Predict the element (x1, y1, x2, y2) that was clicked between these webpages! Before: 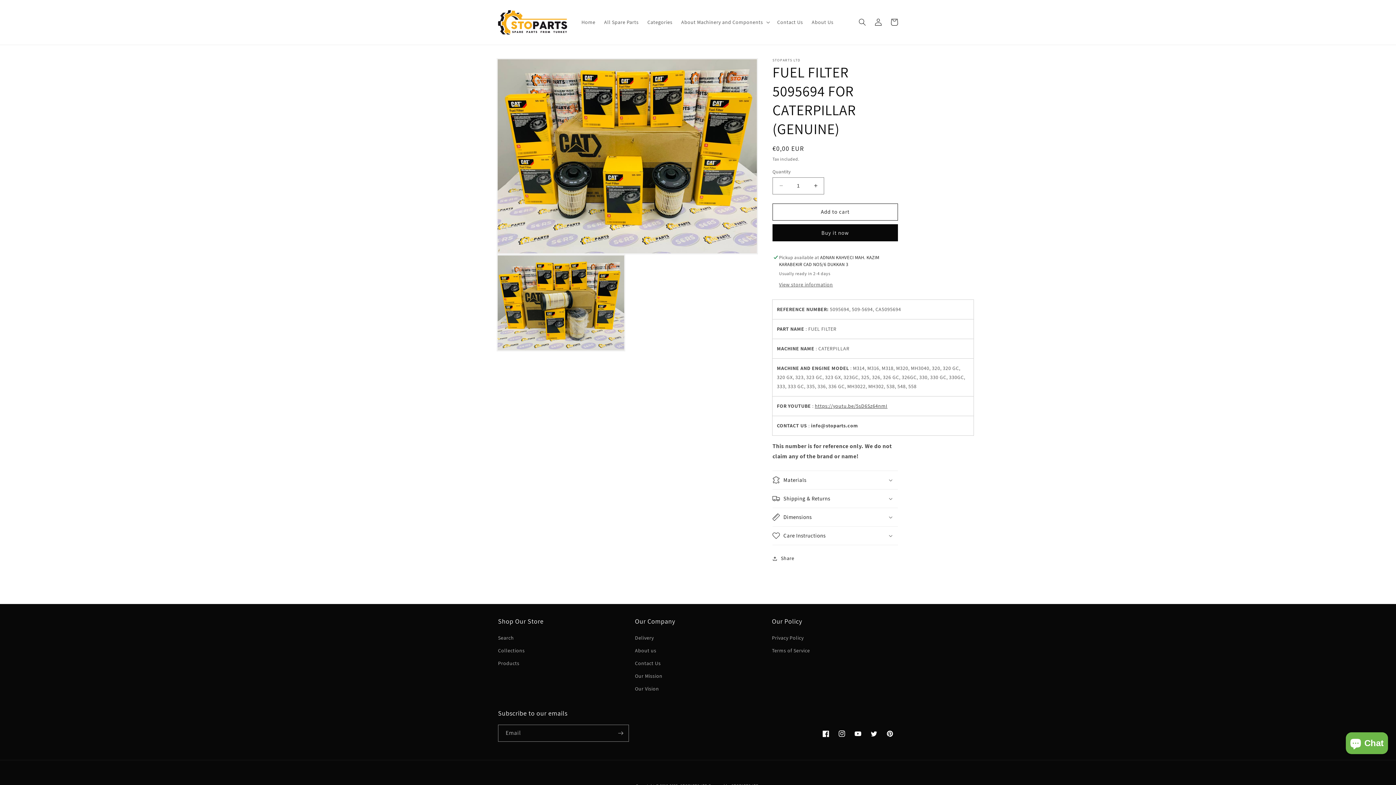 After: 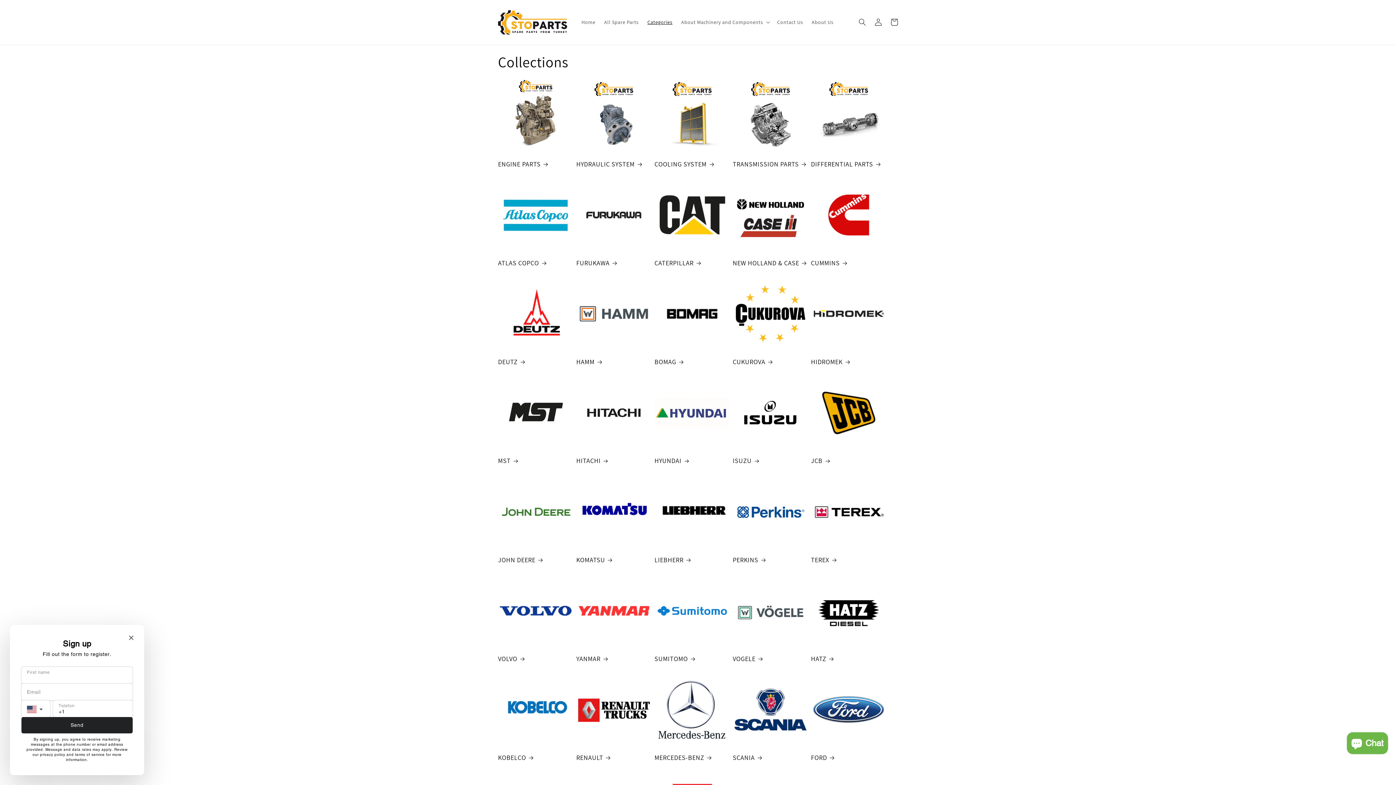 Action: label: Collections bbox: (498, 644, 524, 657)